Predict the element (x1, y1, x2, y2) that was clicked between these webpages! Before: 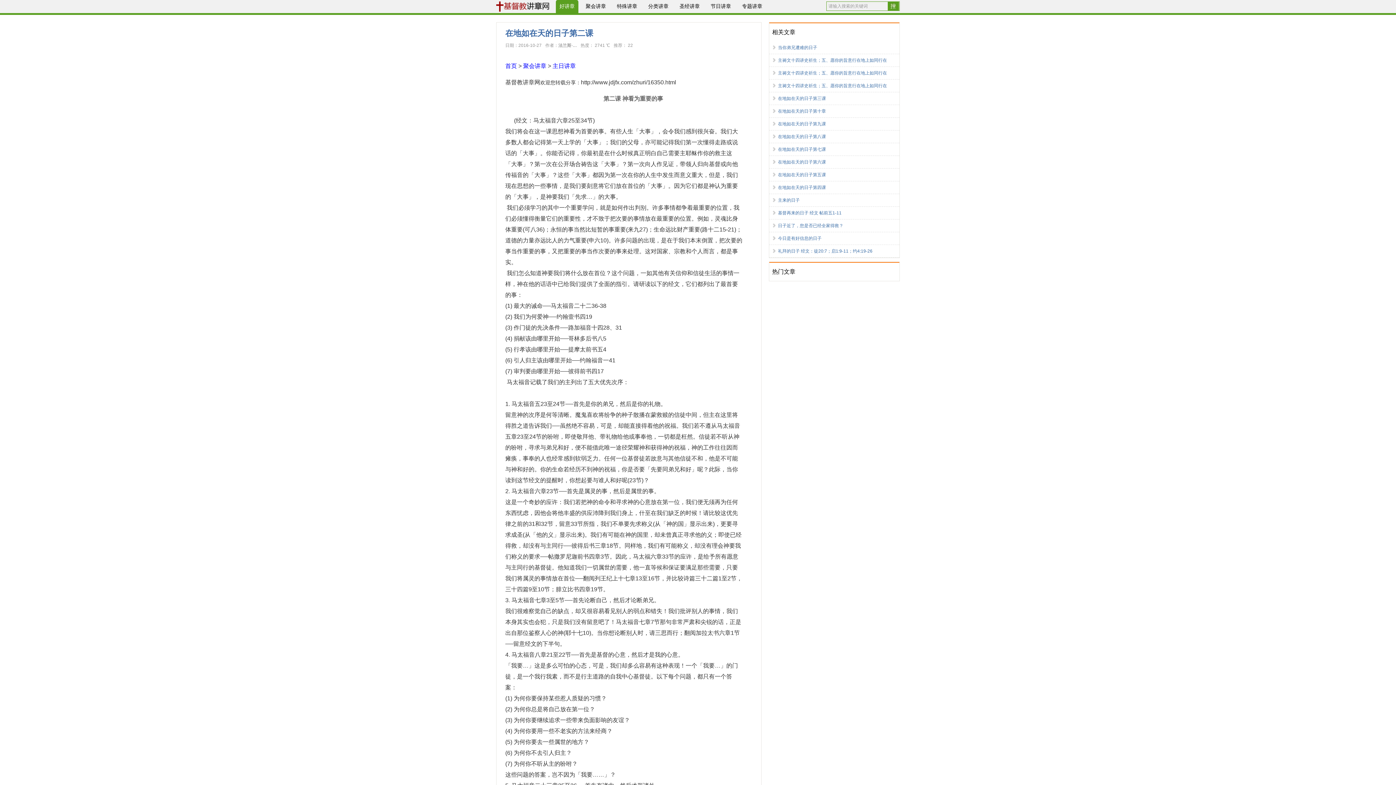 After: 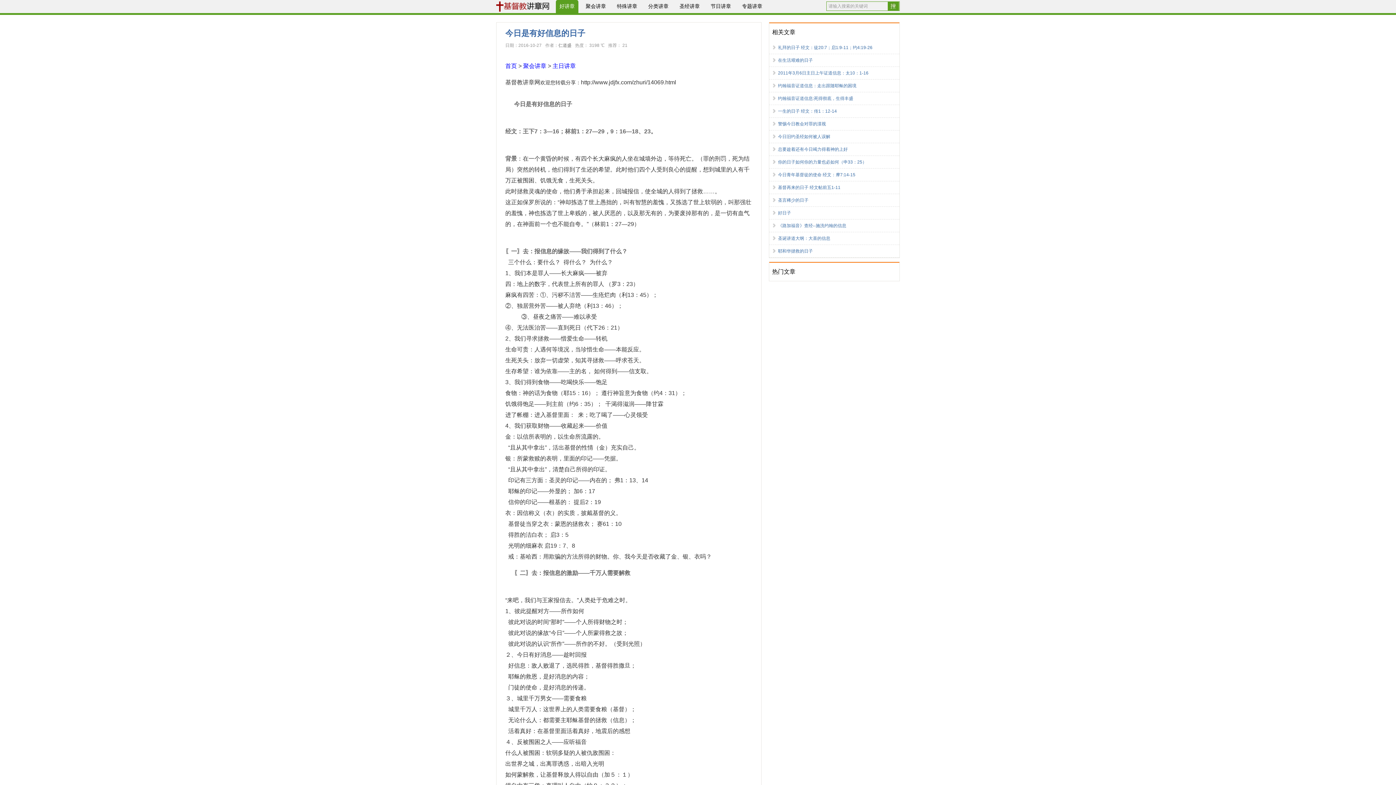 Action: bbox: (778, 236, 821, 241) label: 今日是有好信息的日子